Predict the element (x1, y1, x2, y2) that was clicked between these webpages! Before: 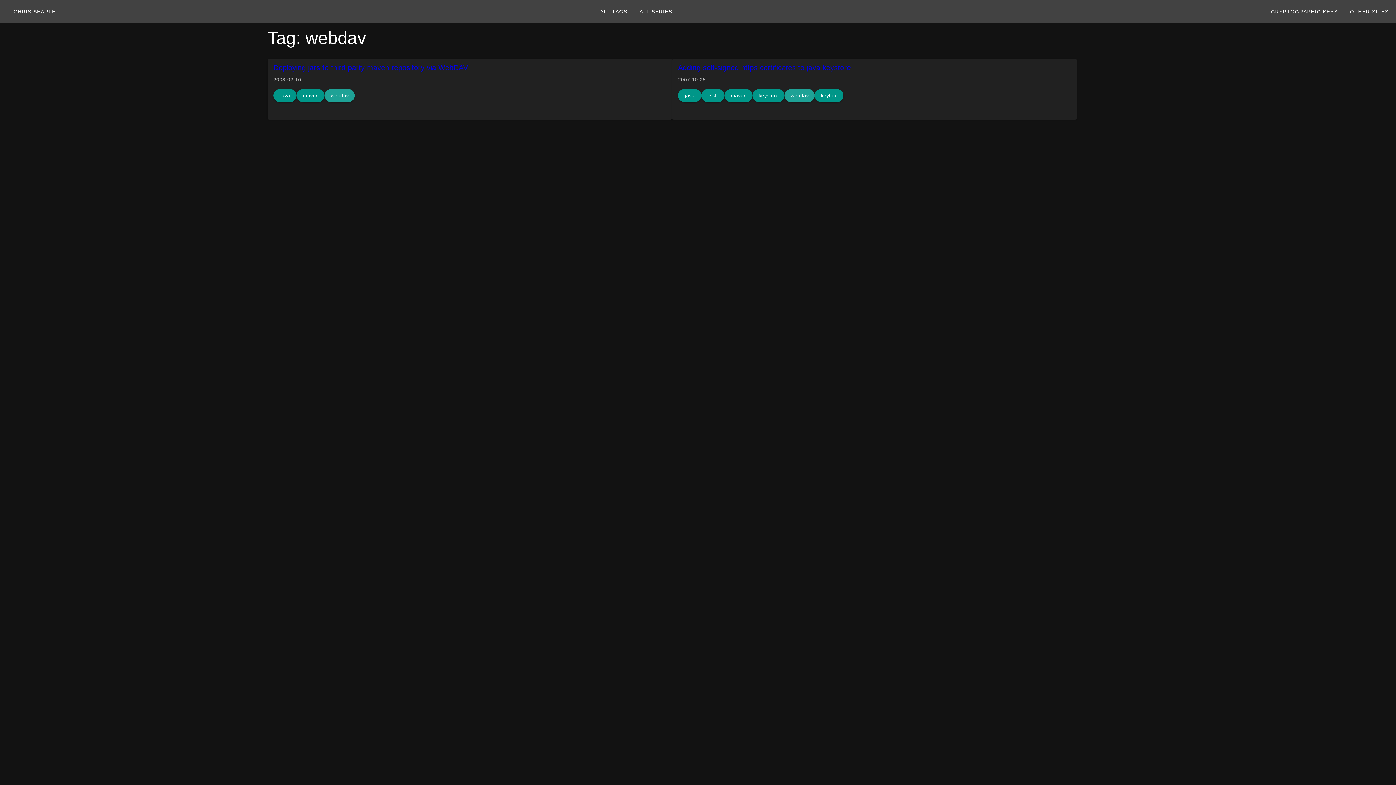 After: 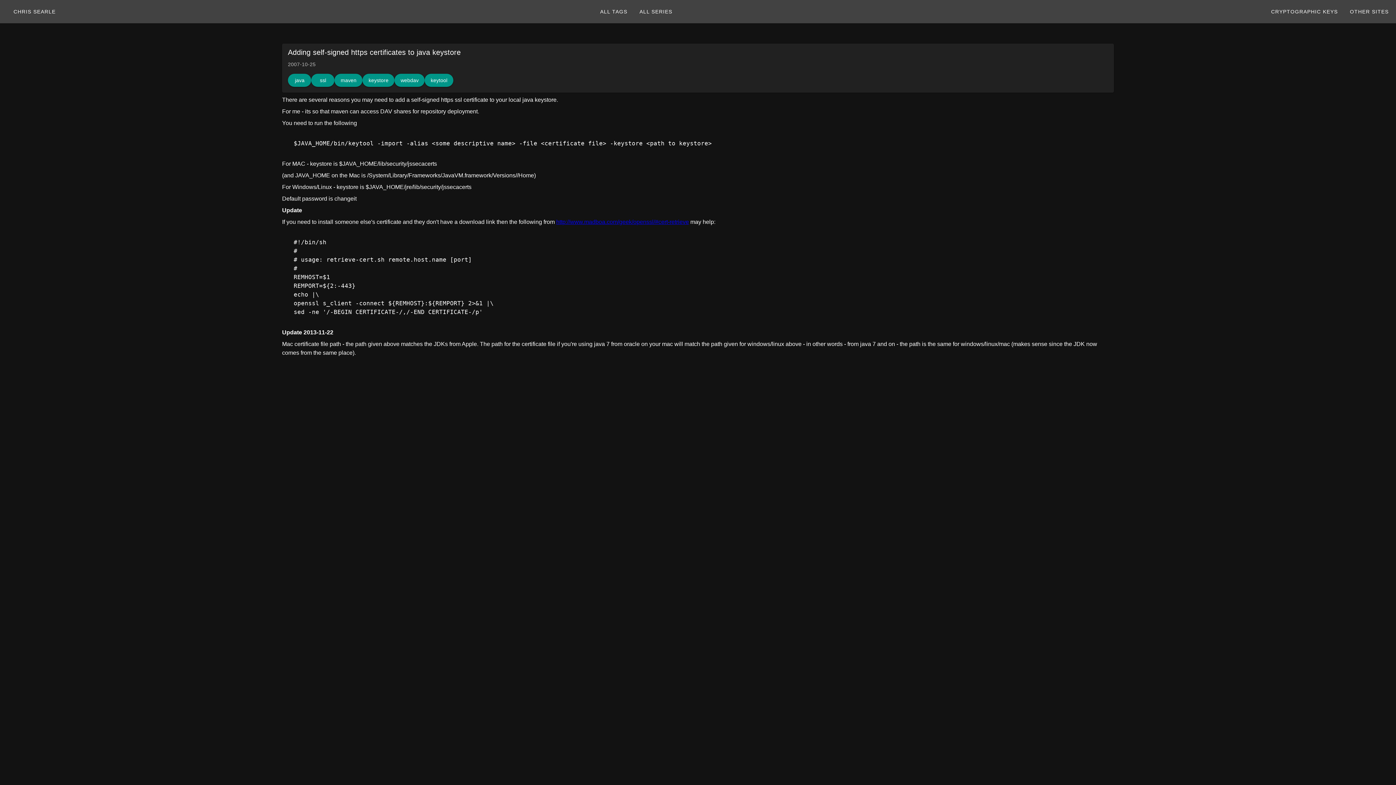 Action: bbox: (678, 63, 851, 71) label: Adding self-signed https certificates to java keystore